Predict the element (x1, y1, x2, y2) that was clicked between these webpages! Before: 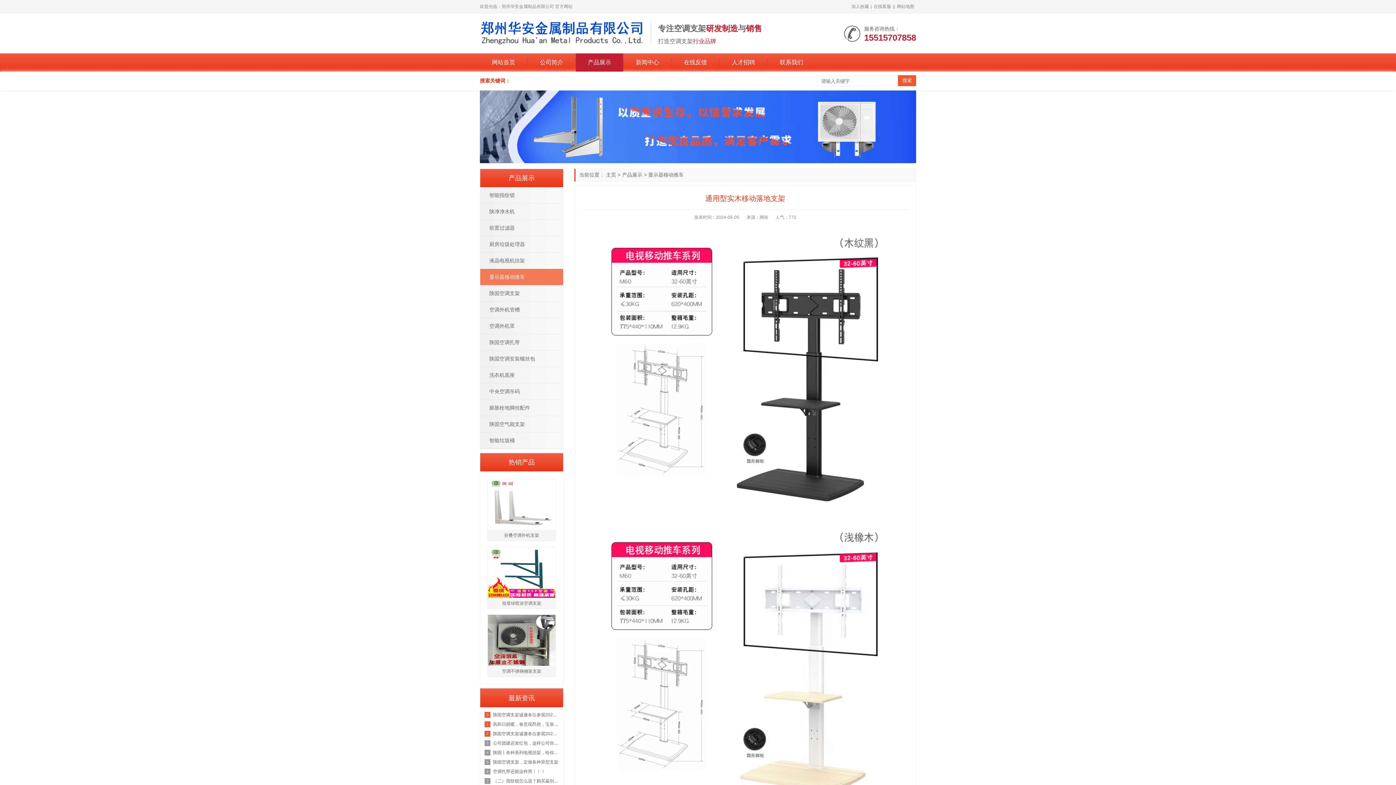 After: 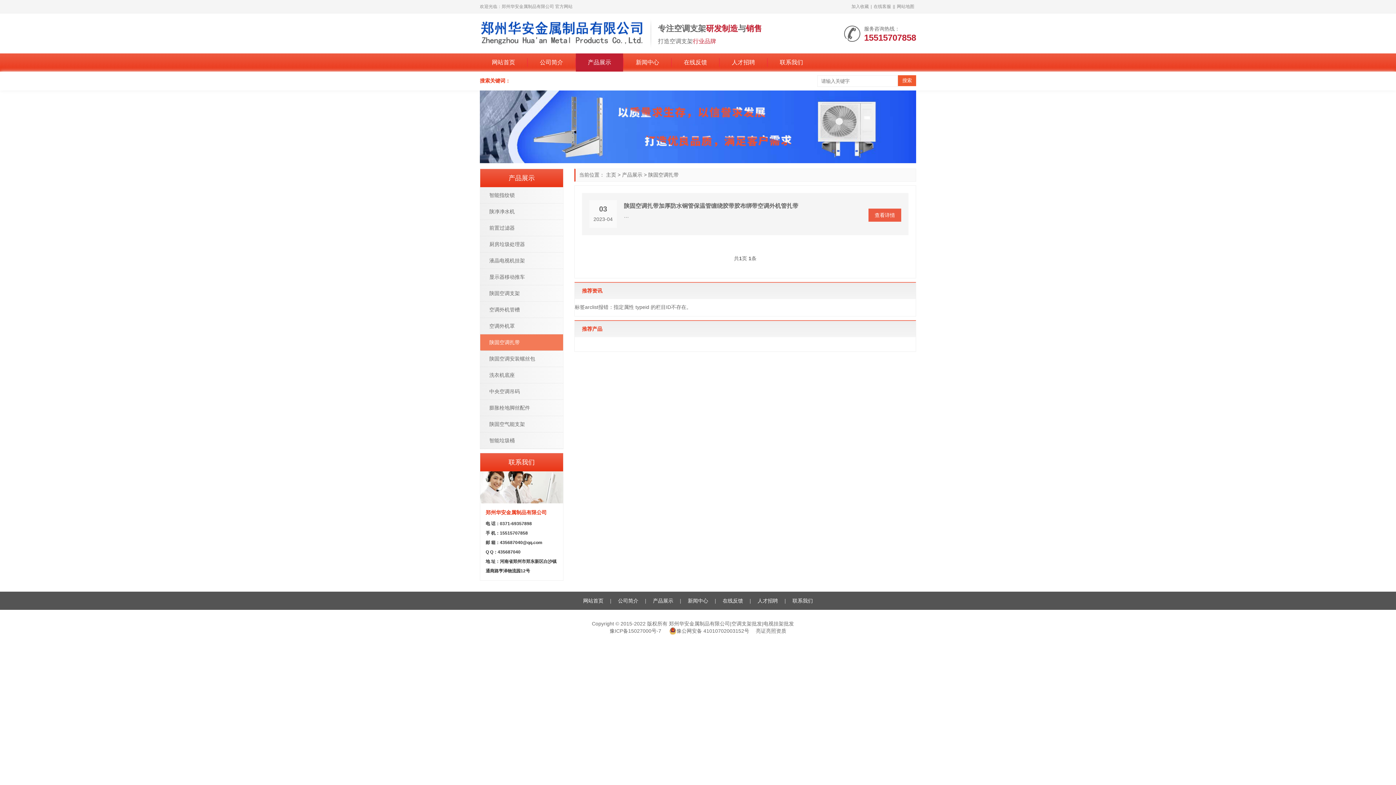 Action: label: 陕固空调扎带 bbox: (480, 334, 563, 350)